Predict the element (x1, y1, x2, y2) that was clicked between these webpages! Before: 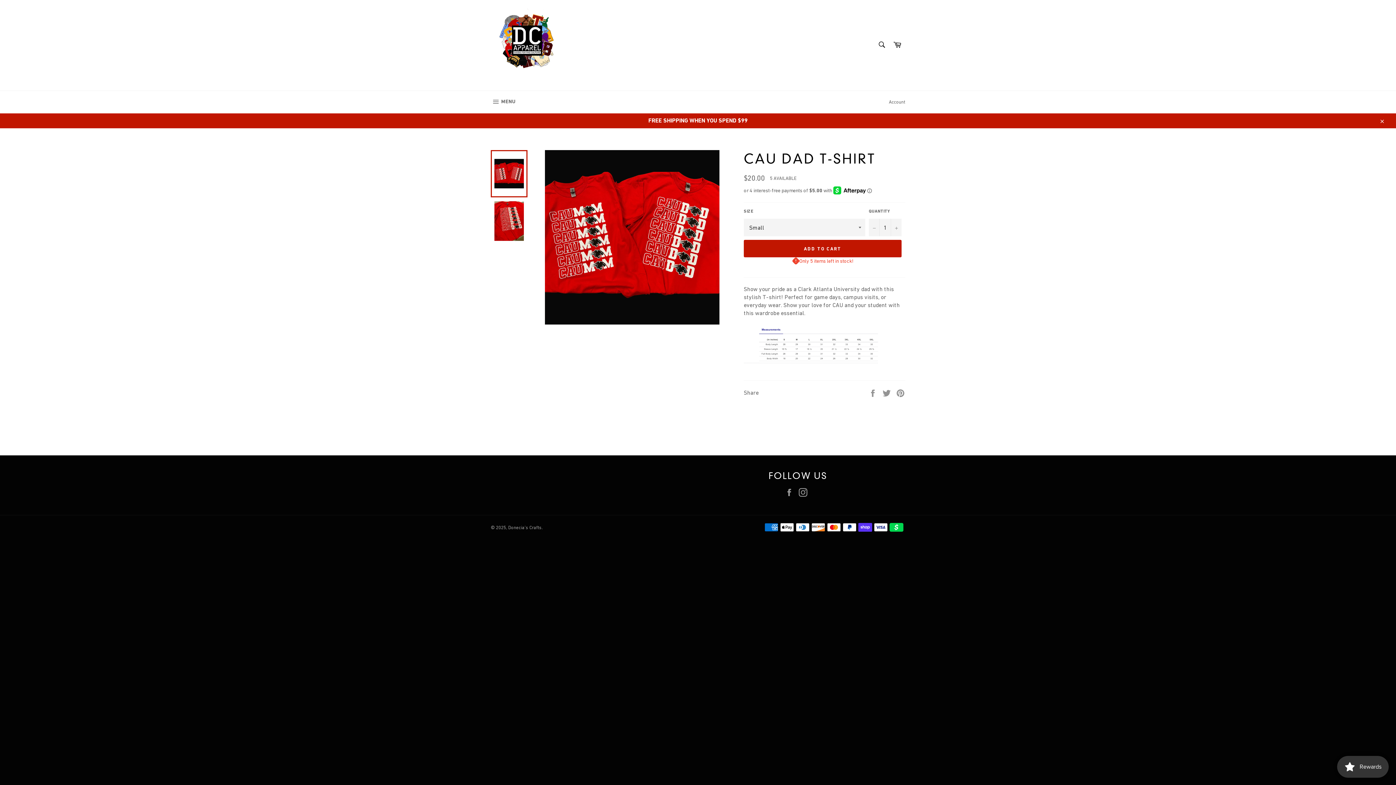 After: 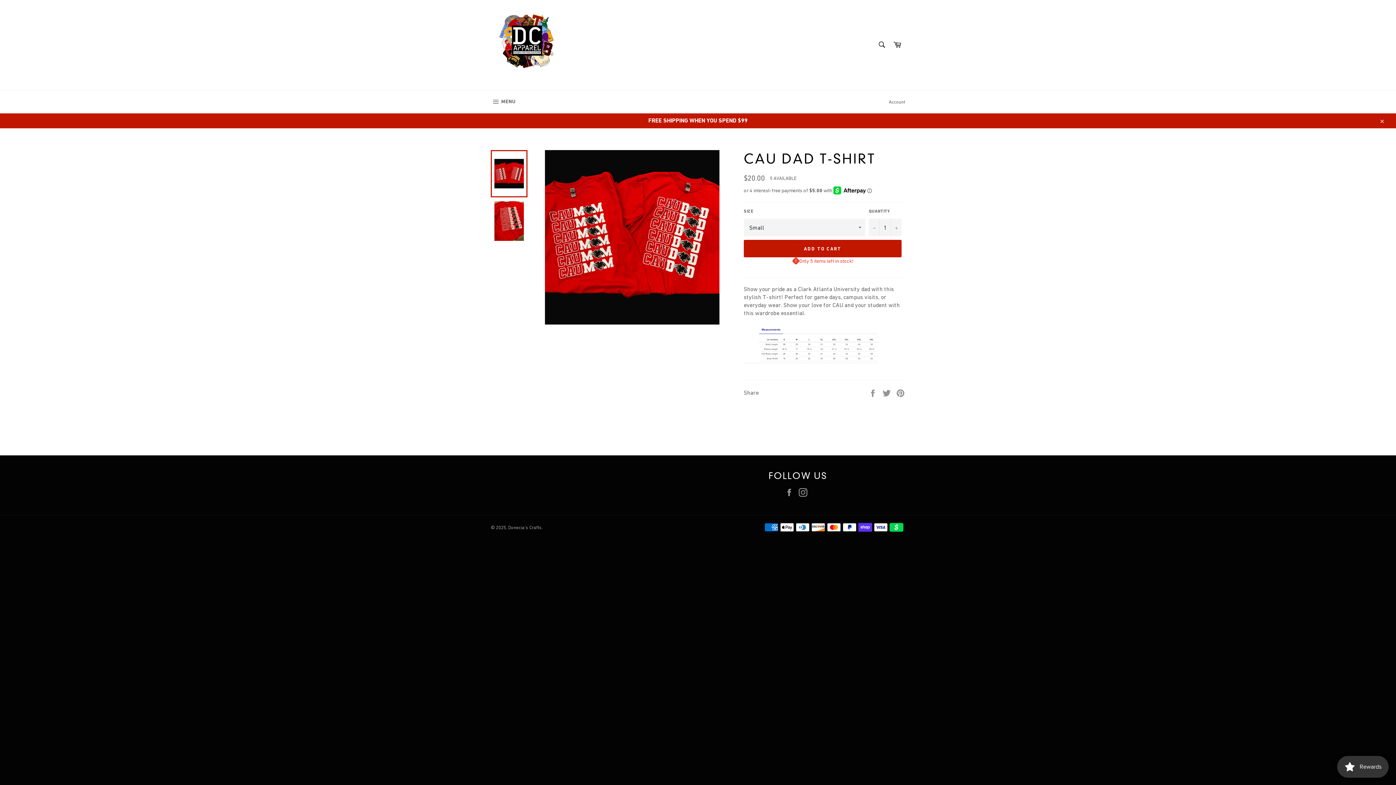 Action: bbox: (490, 150, 527, 197)